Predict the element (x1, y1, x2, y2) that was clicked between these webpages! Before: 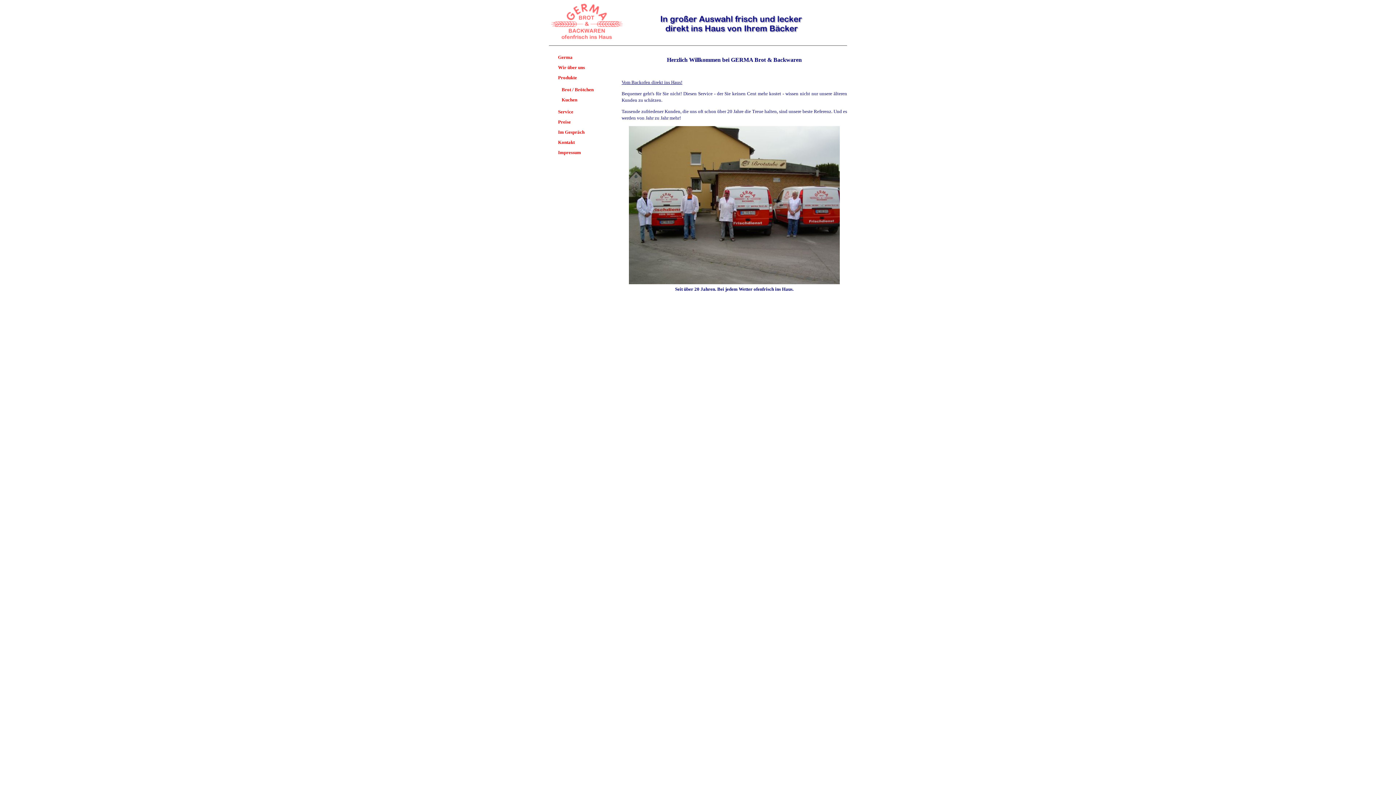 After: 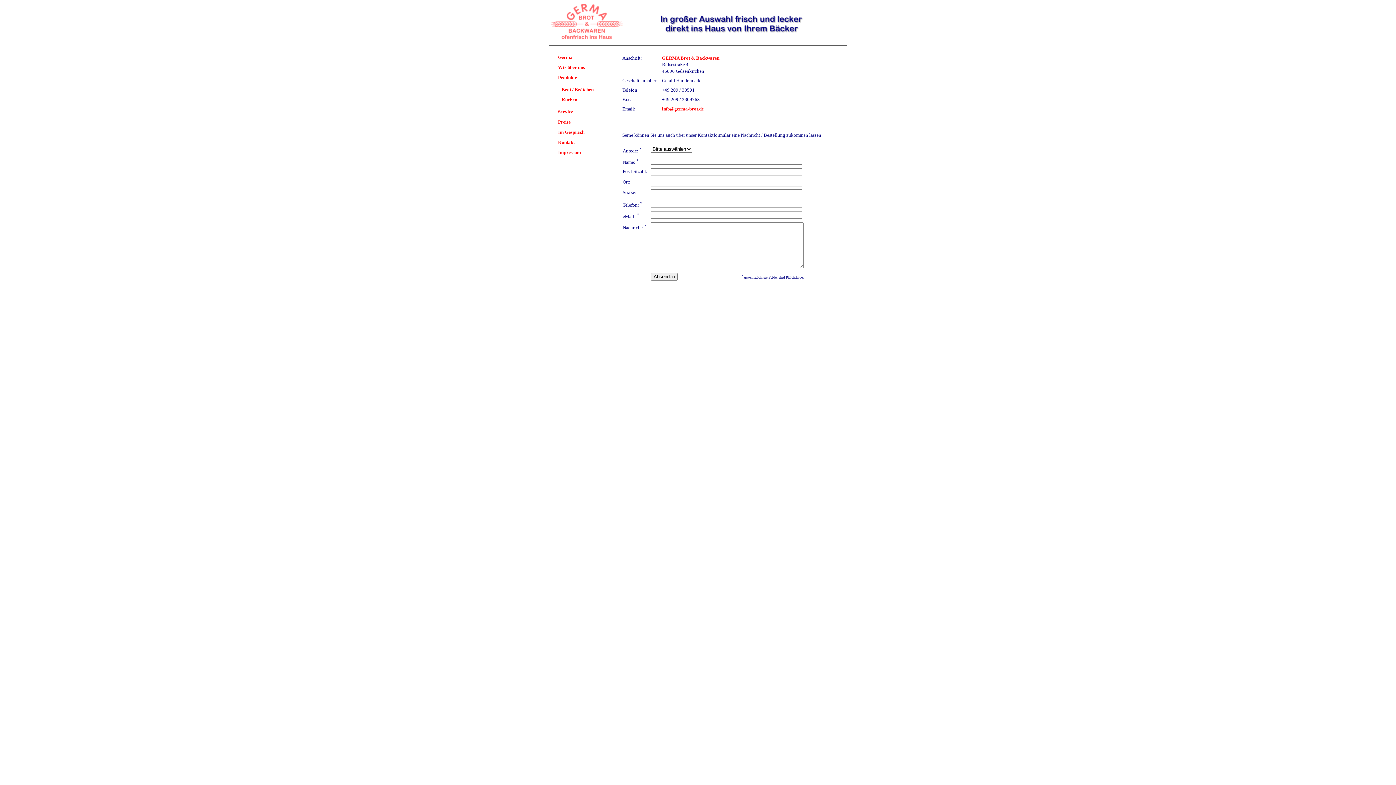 Action: label: Kontakt bbox: (558, 139, 574, 145)